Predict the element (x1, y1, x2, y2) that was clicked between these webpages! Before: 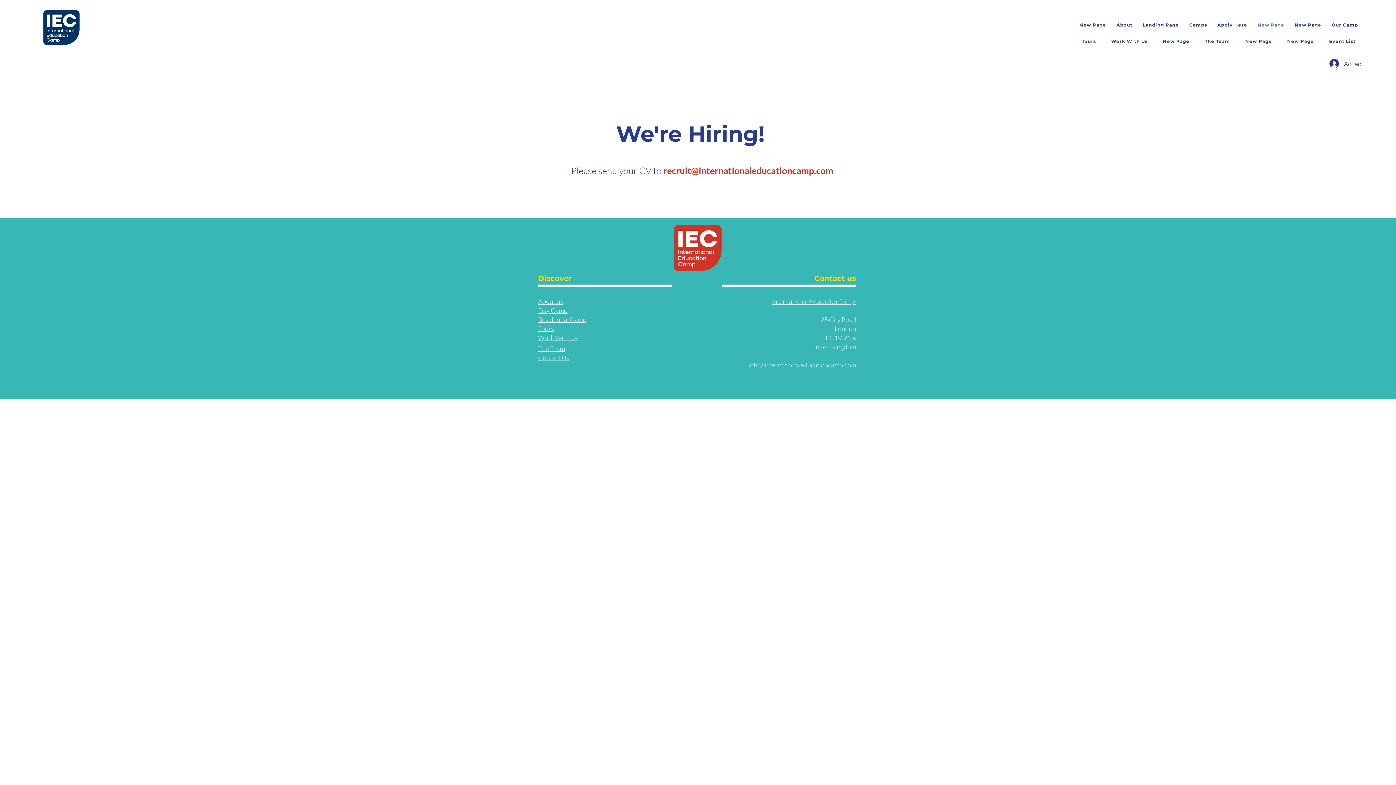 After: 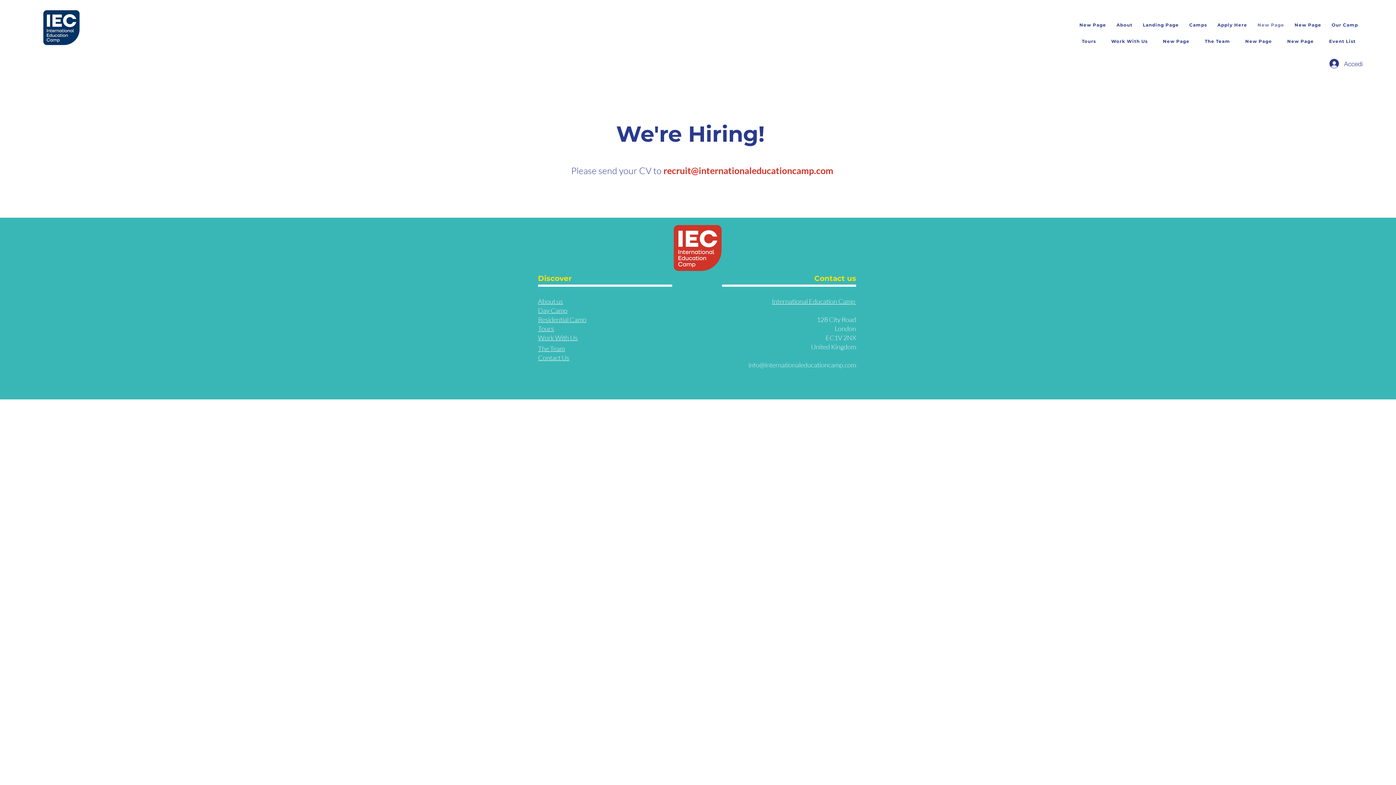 Action: bbox: (1328, 18, 1362, 32) label: Our Camp